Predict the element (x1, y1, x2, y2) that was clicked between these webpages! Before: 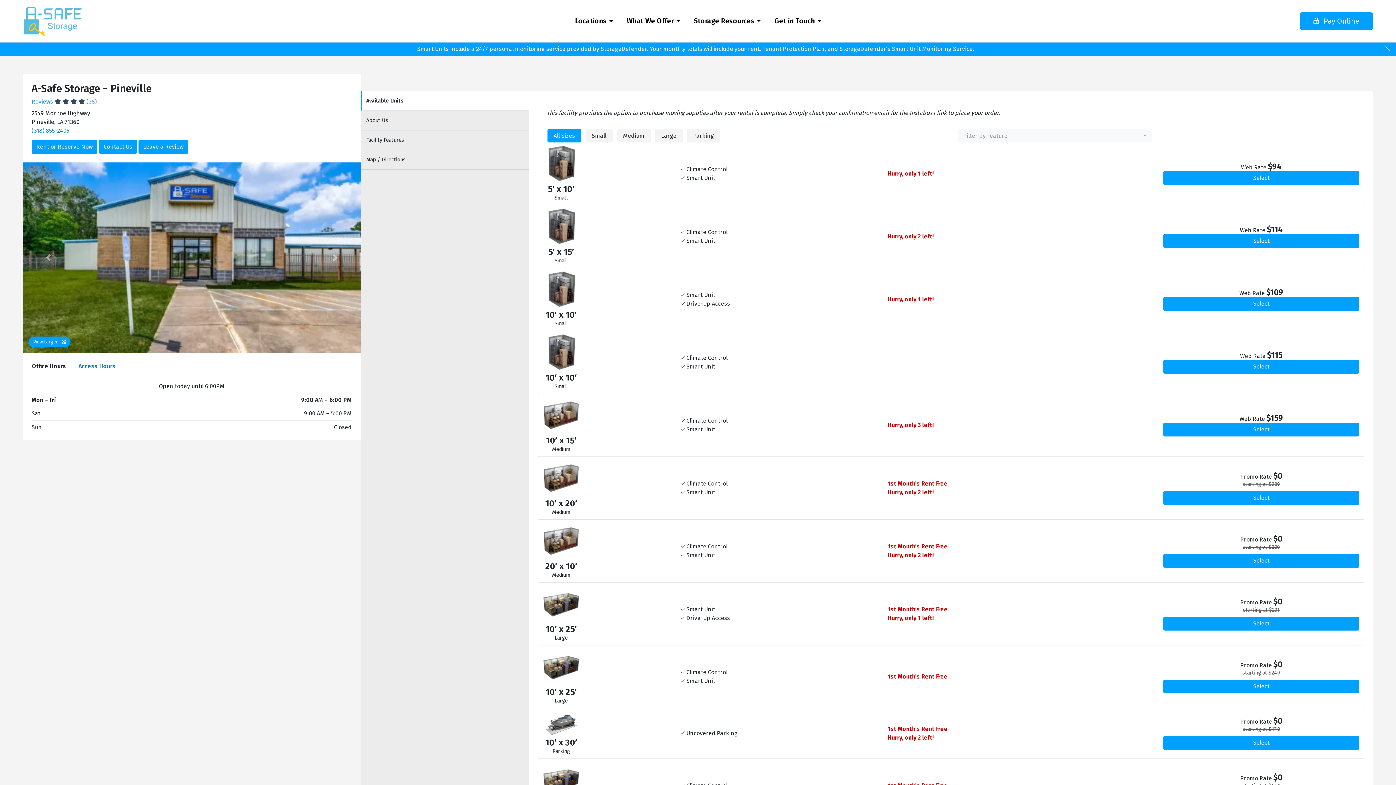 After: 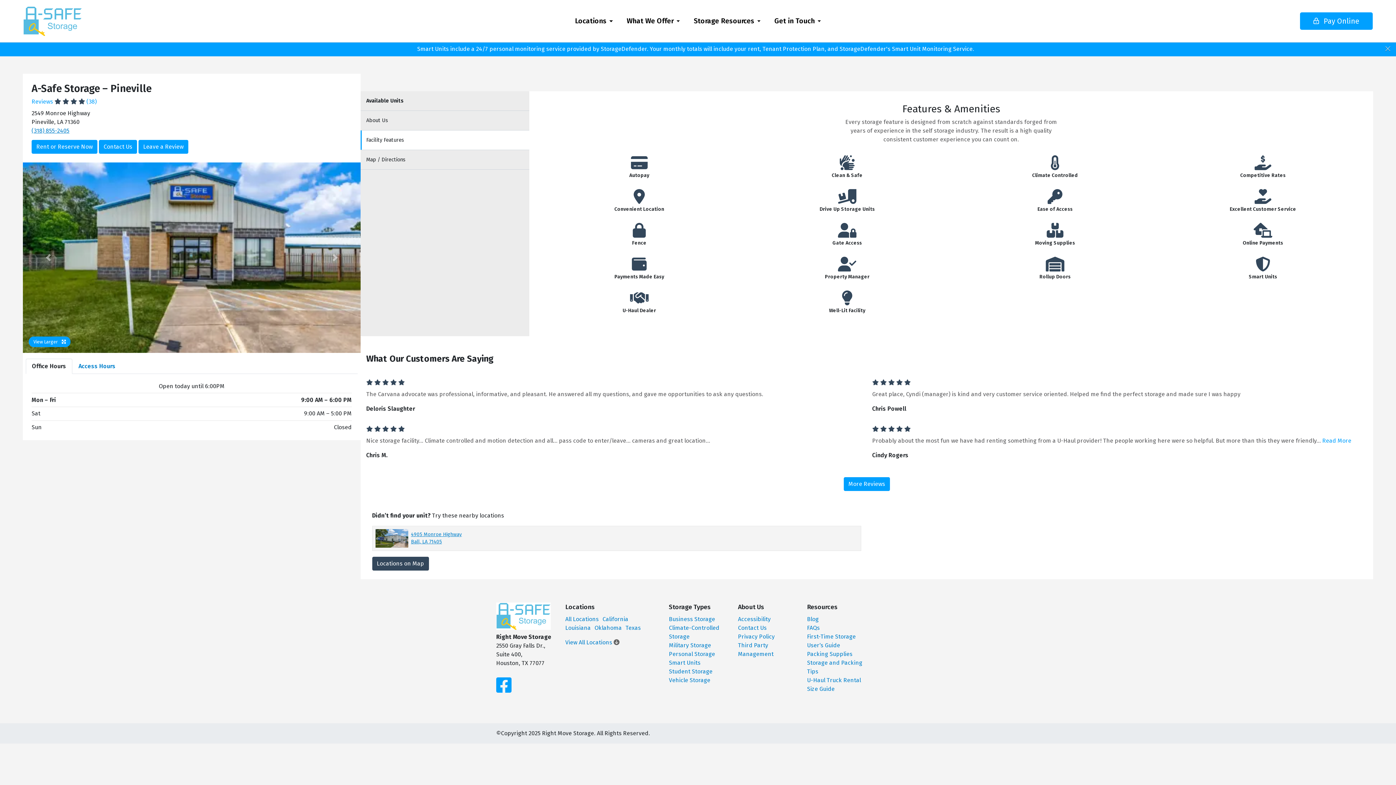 Action: label: Facility Features bbox: (360, 130, 529, 150)